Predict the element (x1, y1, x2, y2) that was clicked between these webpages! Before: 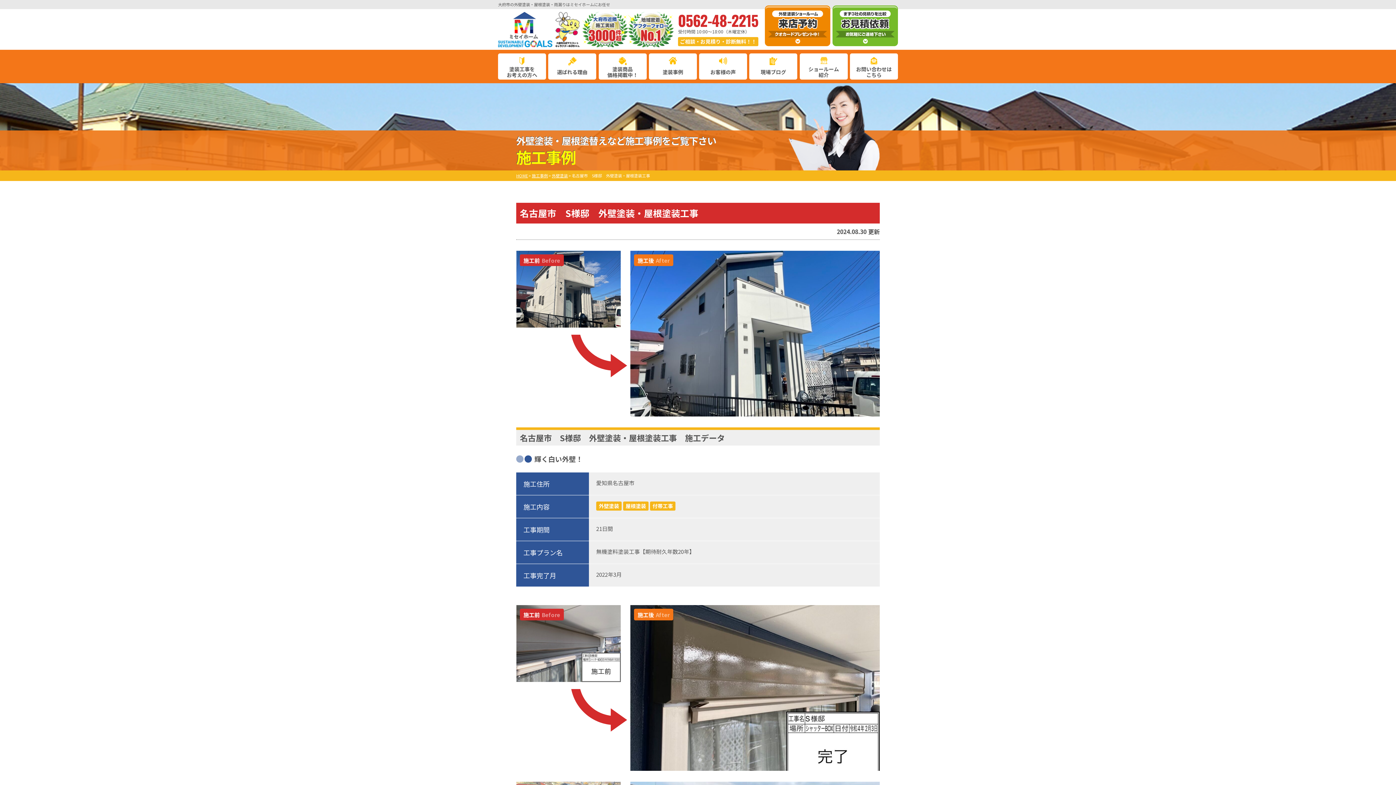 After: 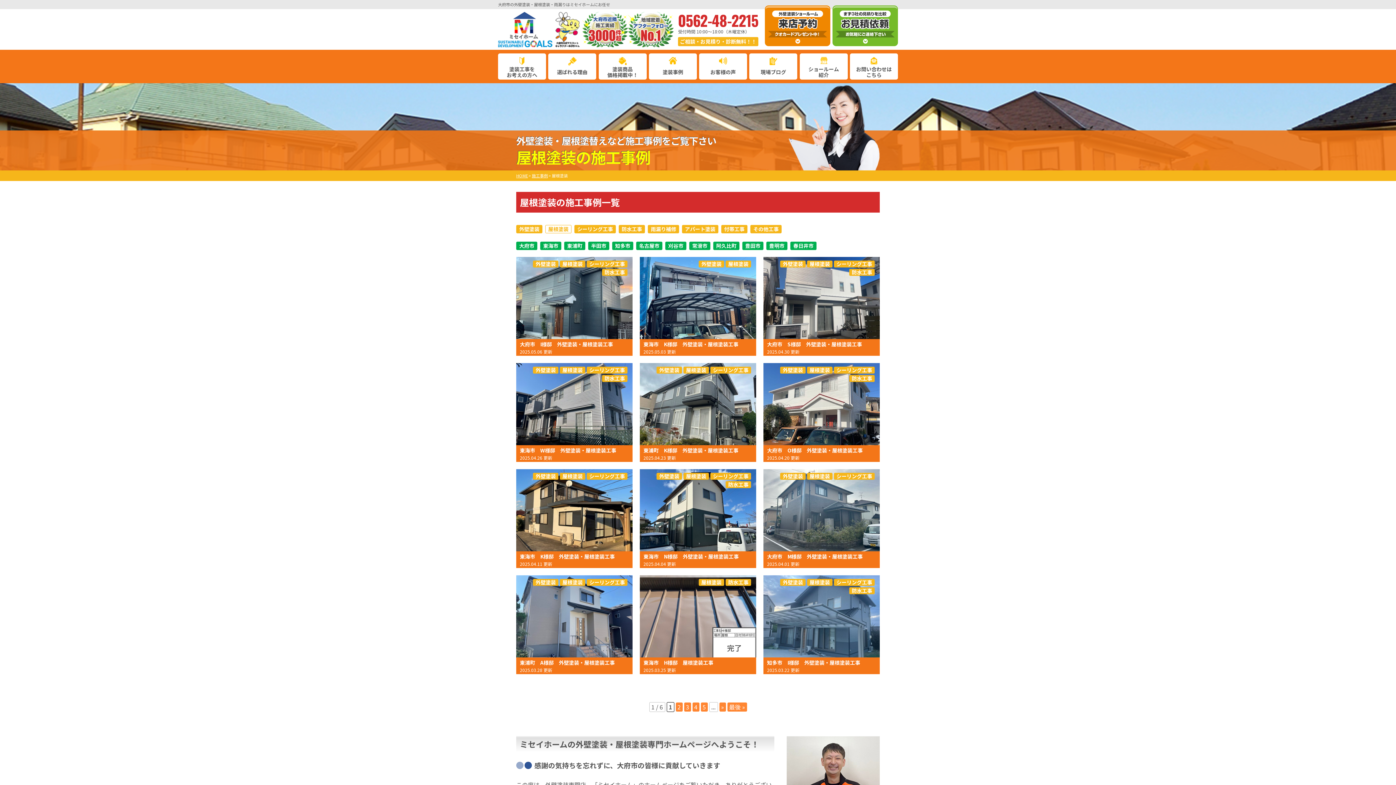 Action: bbox: (623, 501, 648, 510) label: 屋根塗装